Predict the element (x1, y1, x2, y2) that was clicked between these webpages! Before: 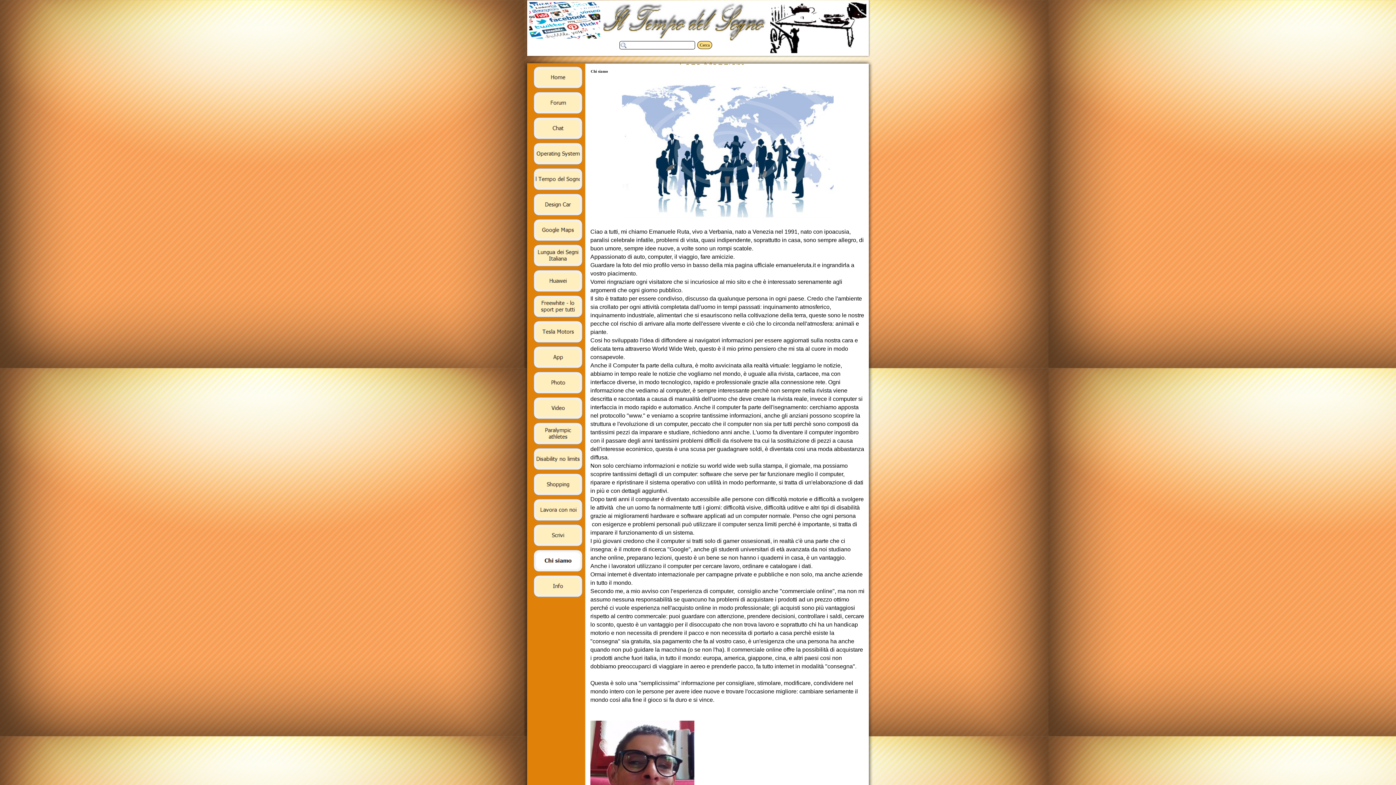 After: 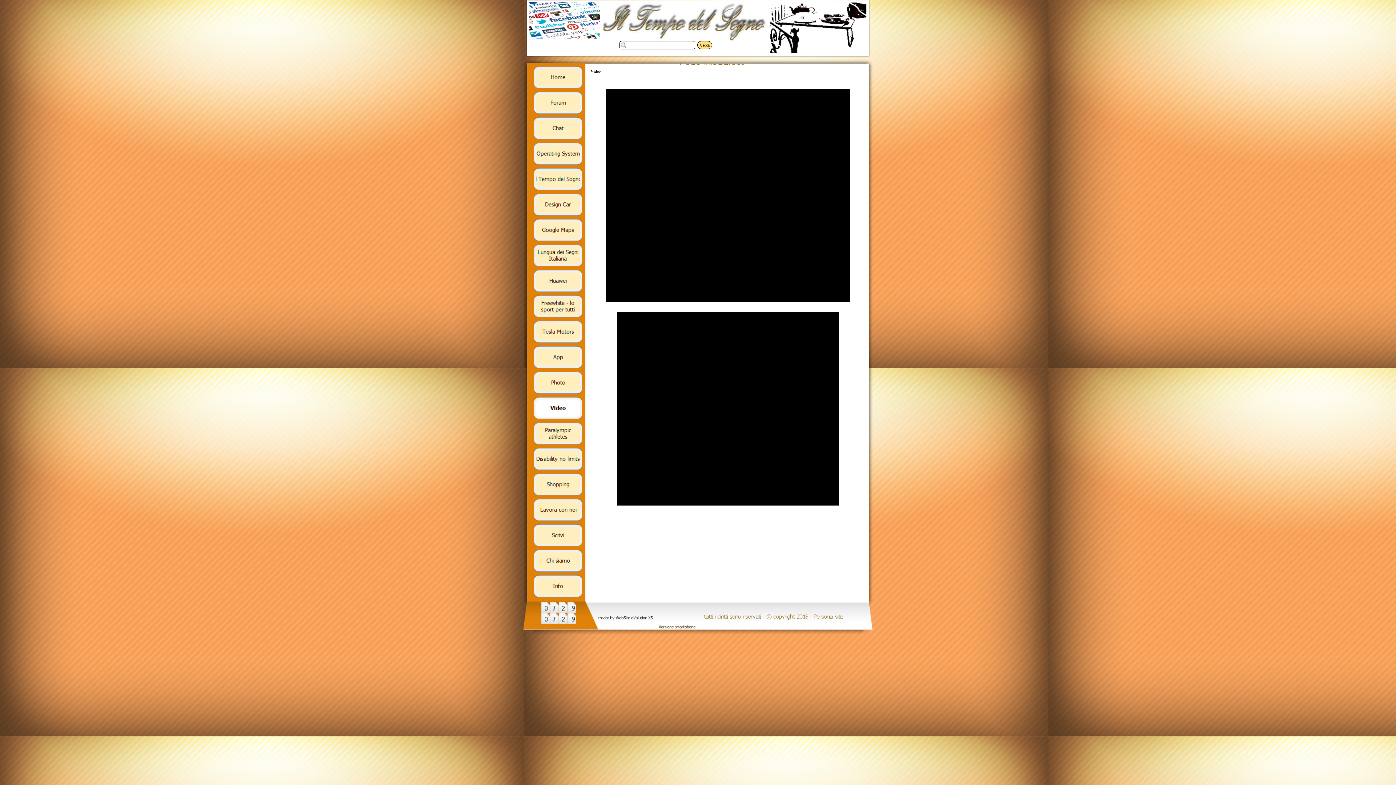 Action: bbox: (533, 397, 582, 419)